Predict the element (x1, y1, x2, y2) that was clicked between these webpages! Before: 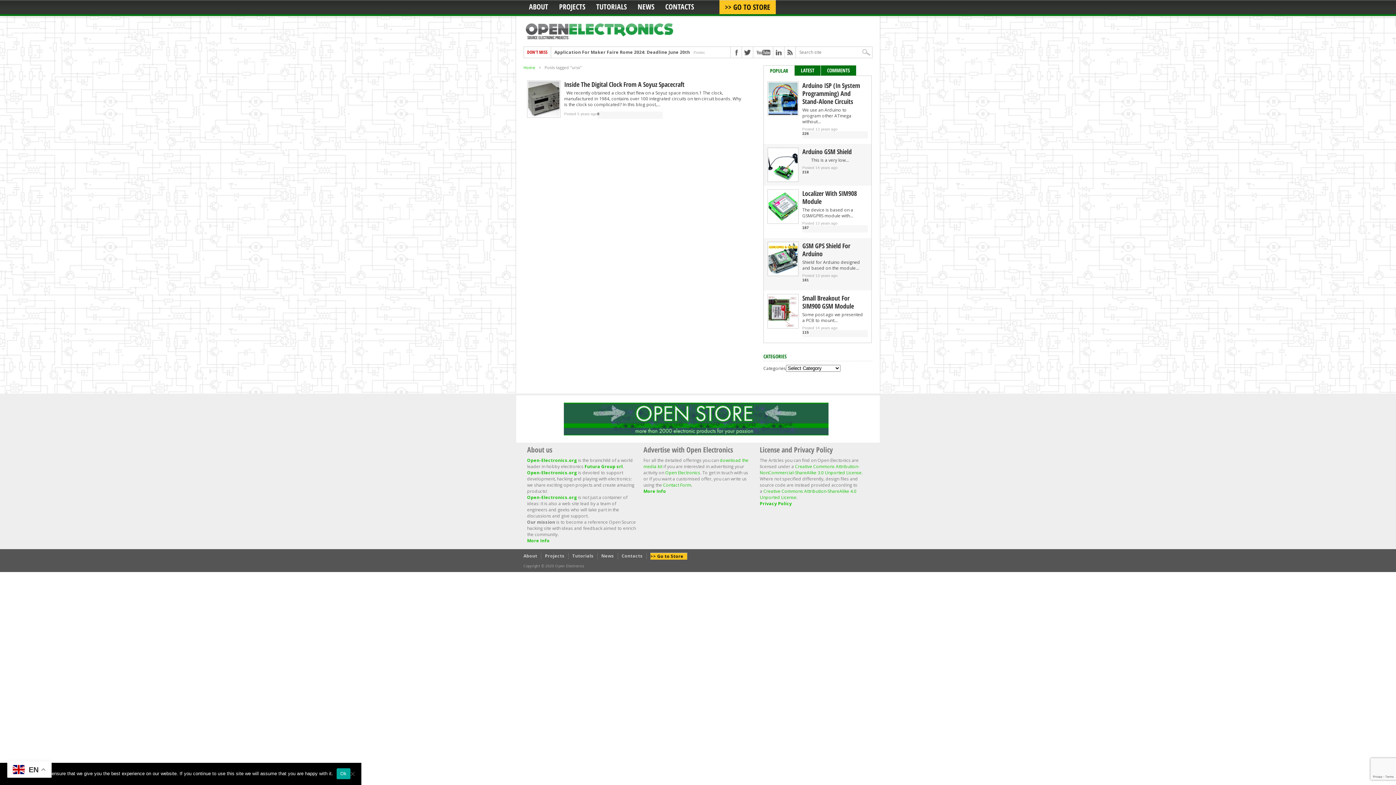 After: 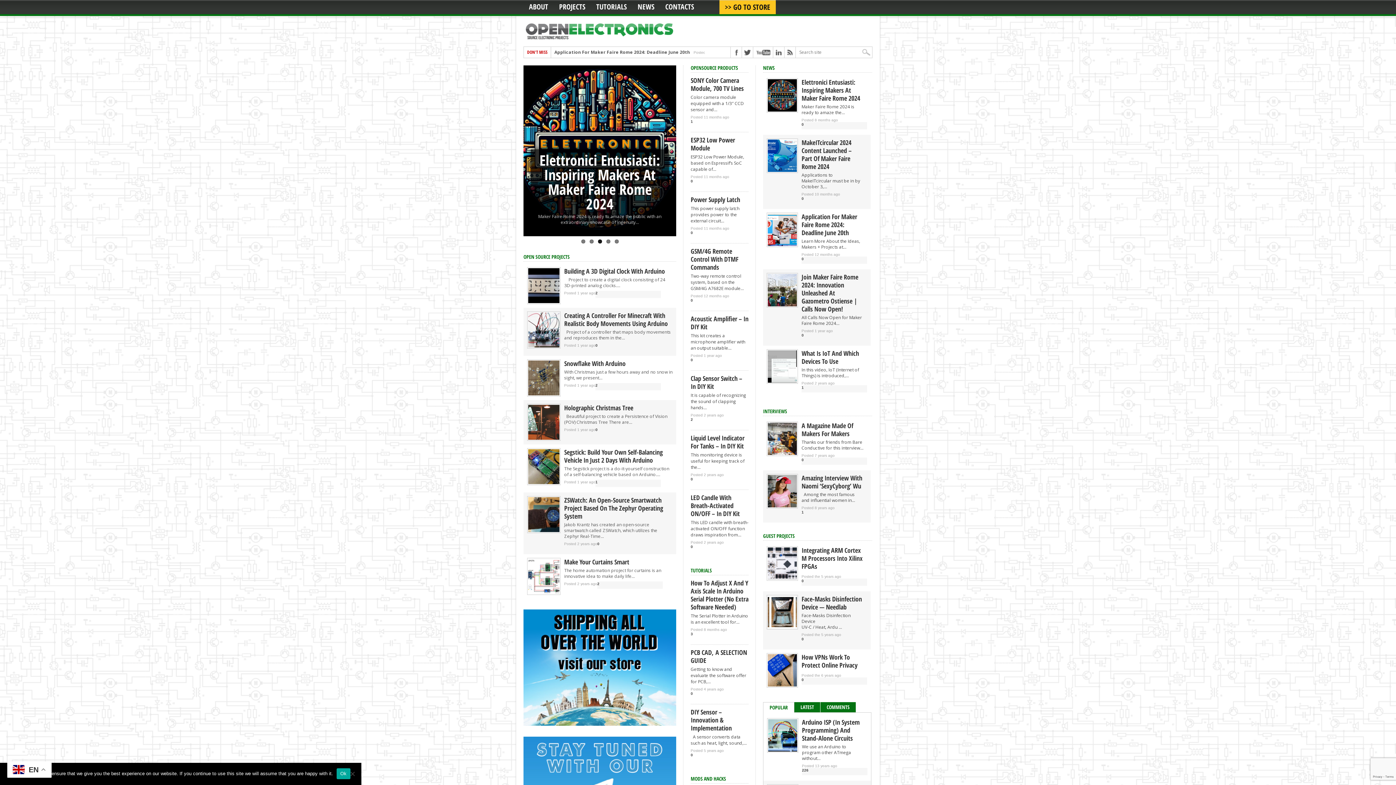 Action: bbox: (527, 469, 577, 476) label: Open-Electronics.org